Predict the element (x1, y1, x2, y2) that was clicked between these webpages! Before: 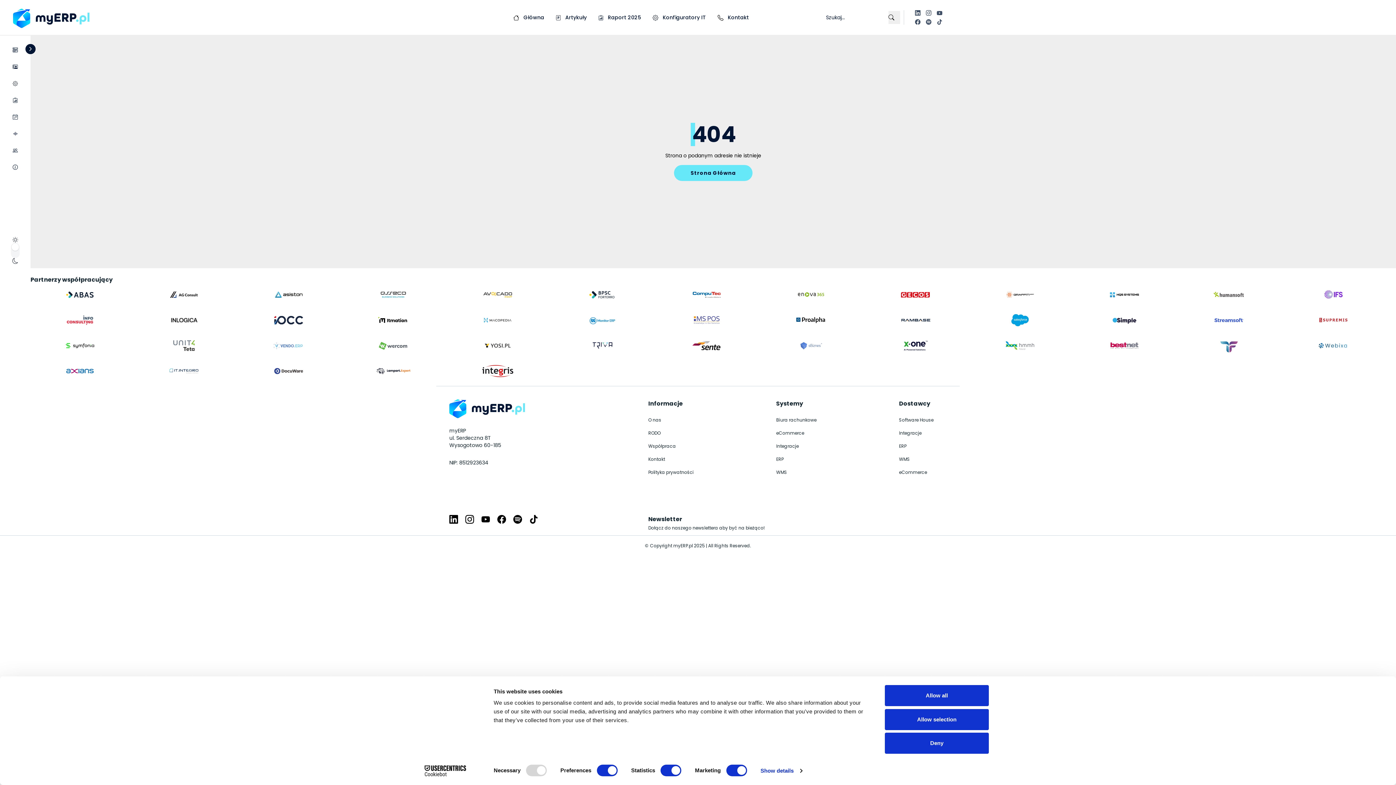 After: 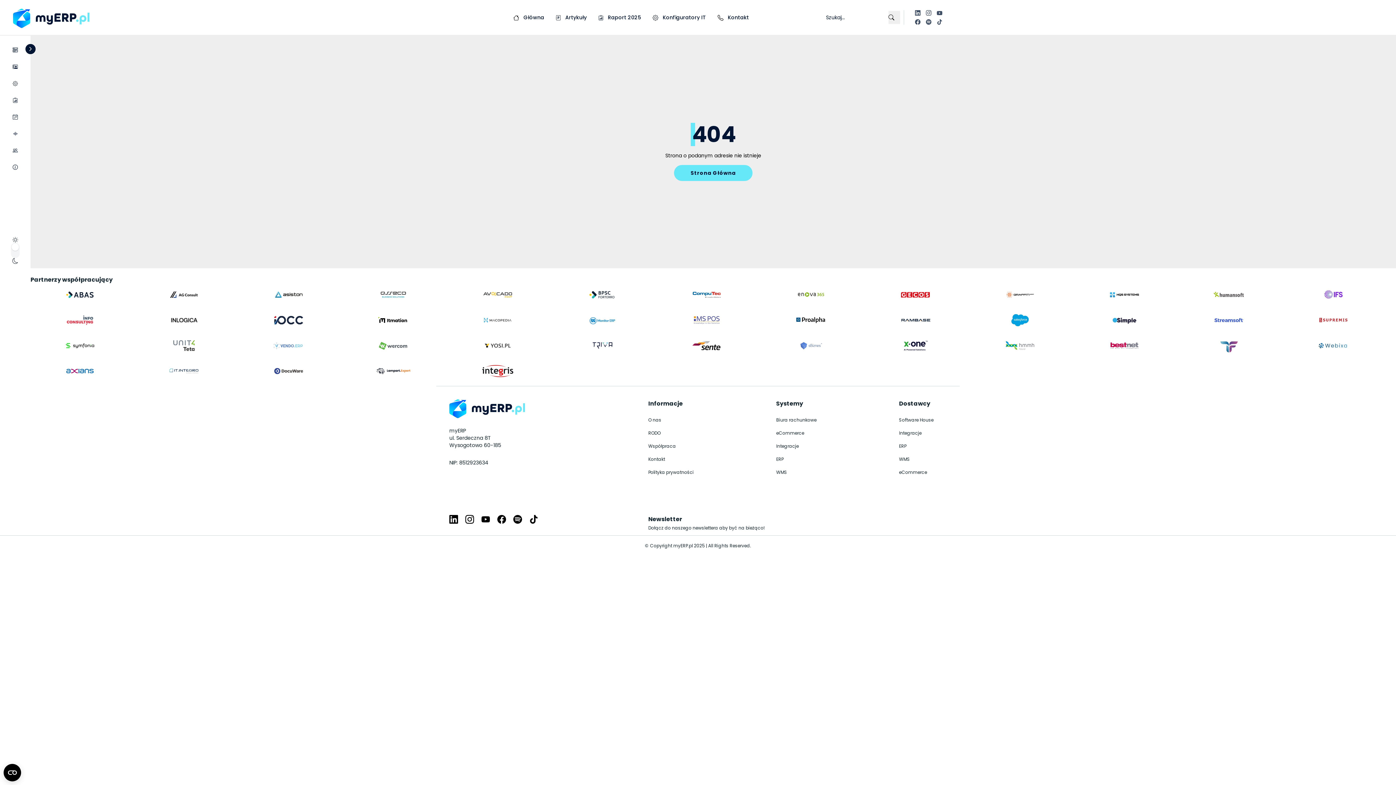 Action: label: Deny bbox: (885, 733, 989, 754)